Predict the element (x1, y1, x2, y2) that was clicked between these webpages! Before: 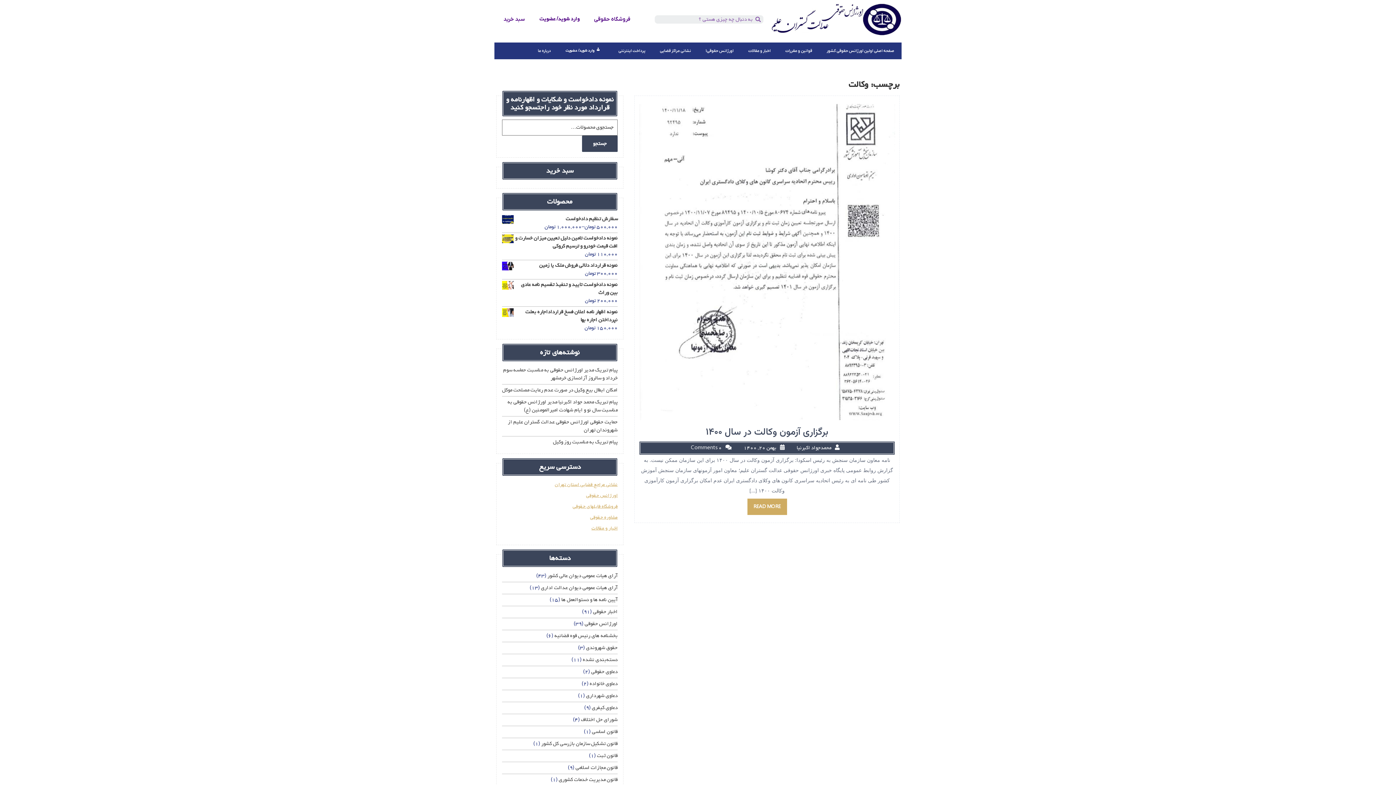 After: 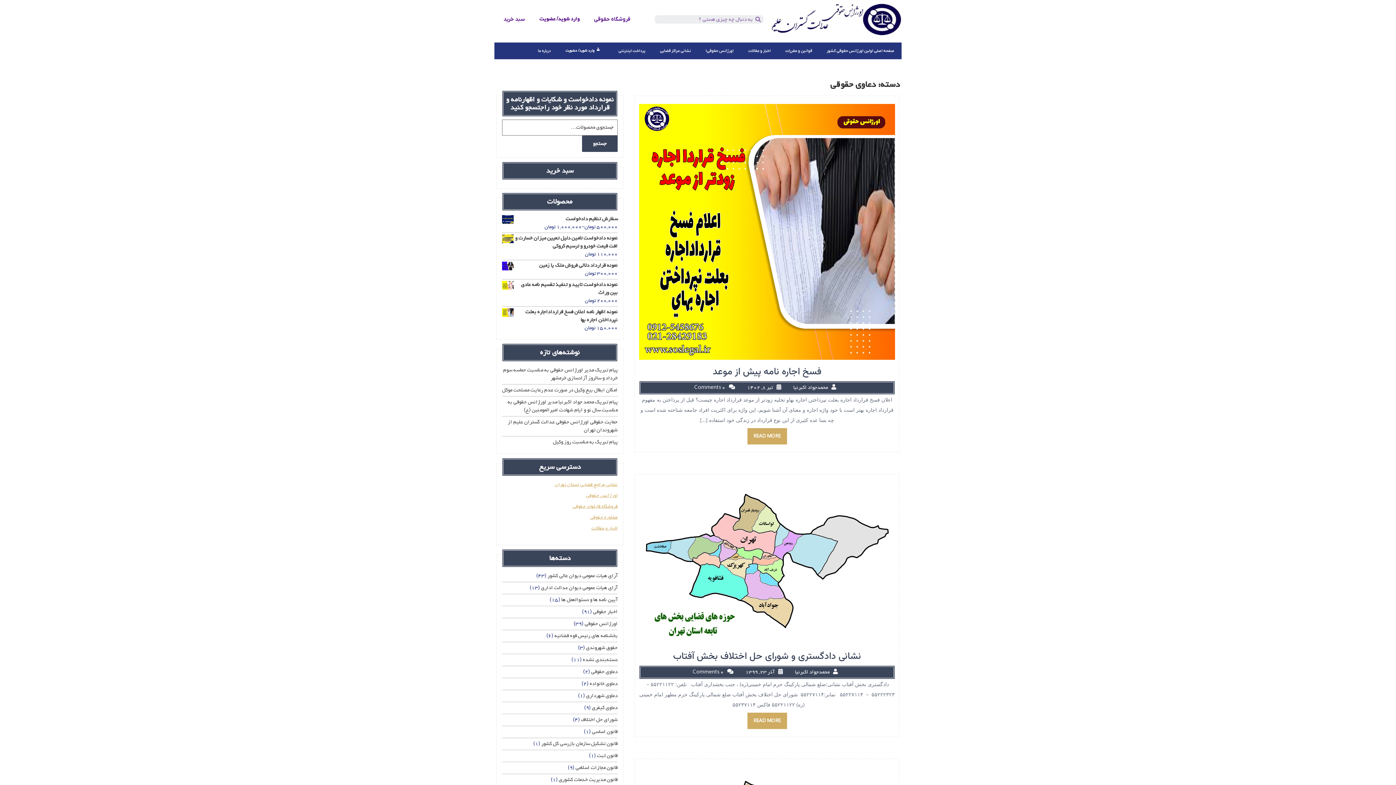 Action: label: دعاوی حقوقی bbox: (591, 667, 617, 676)